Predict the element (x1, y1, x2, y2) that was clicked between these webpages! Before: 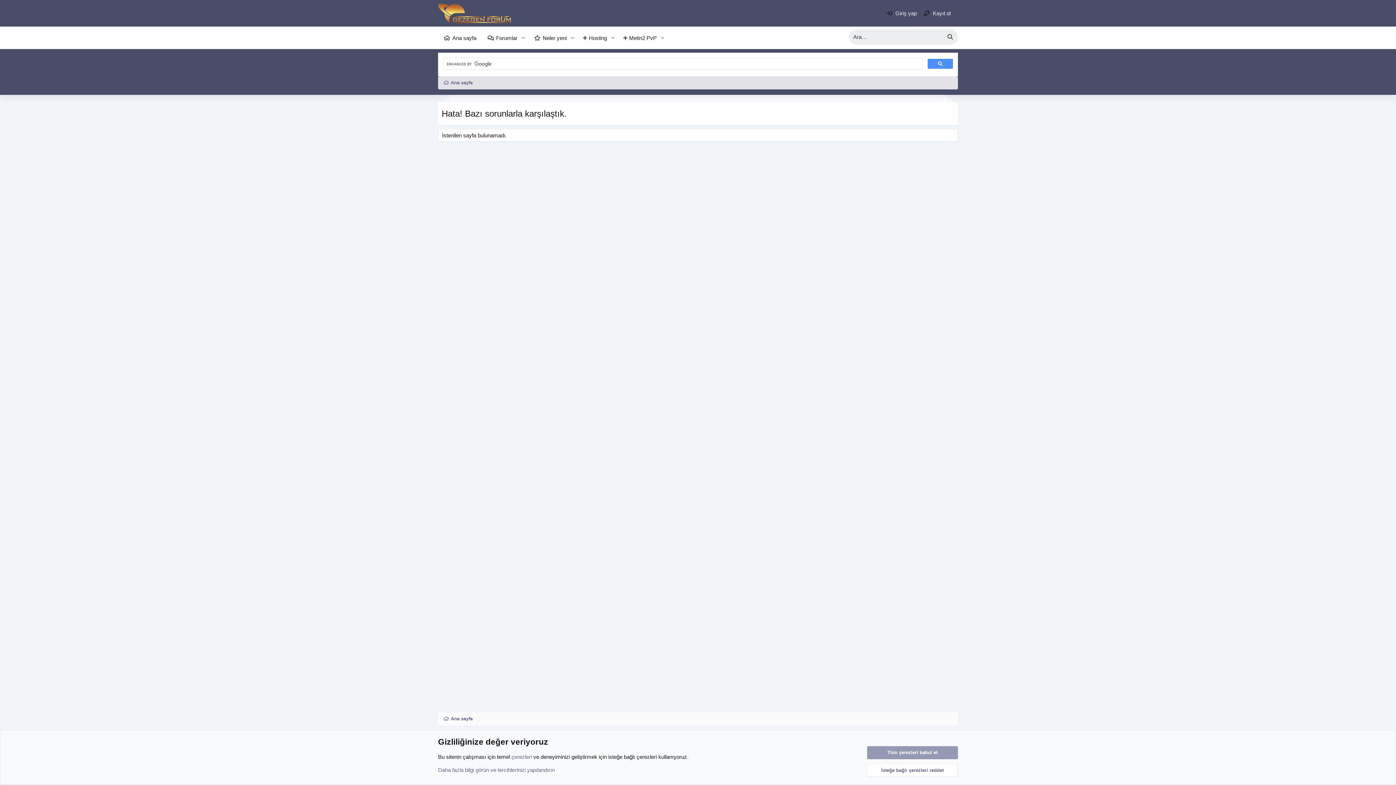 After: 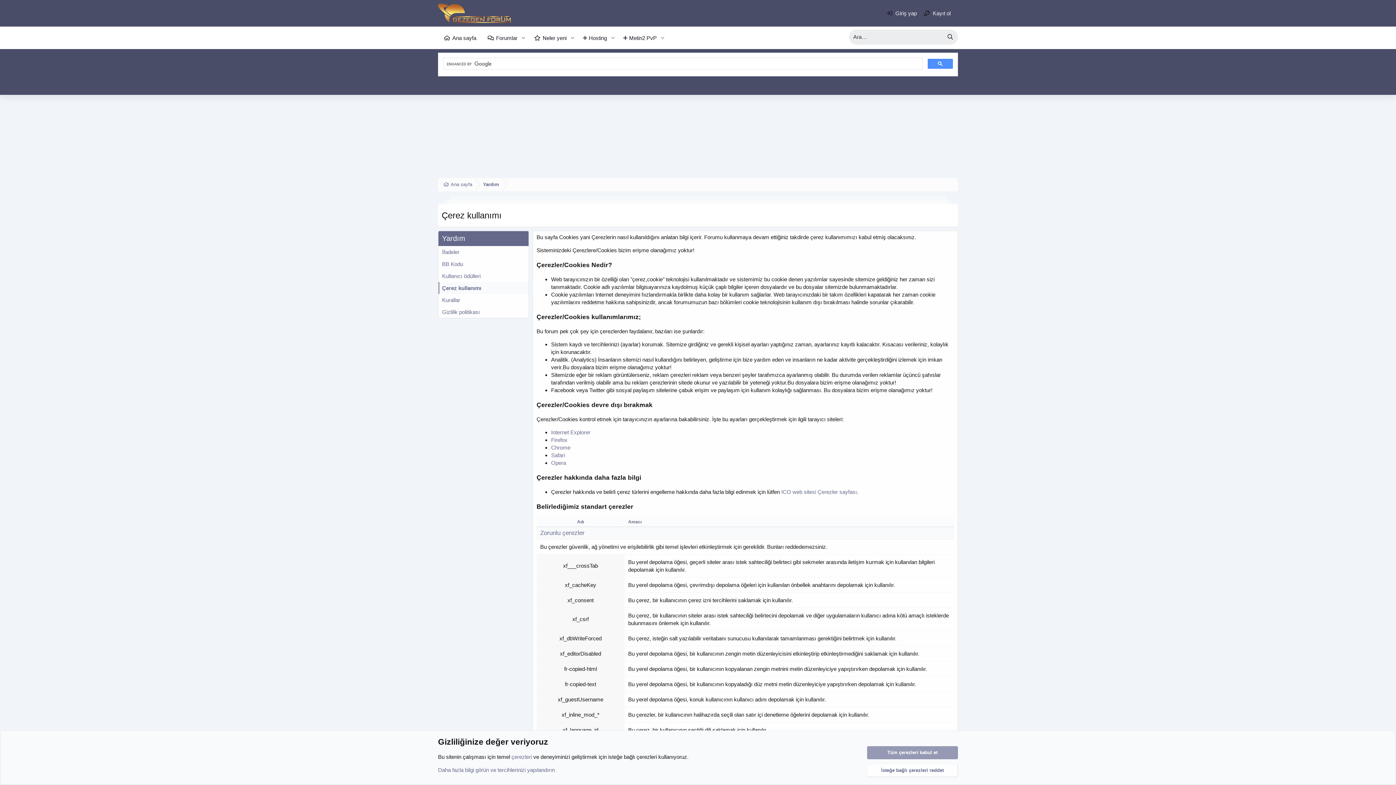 Action: label: çerezleri bbox: (511, 754, 532, 760)